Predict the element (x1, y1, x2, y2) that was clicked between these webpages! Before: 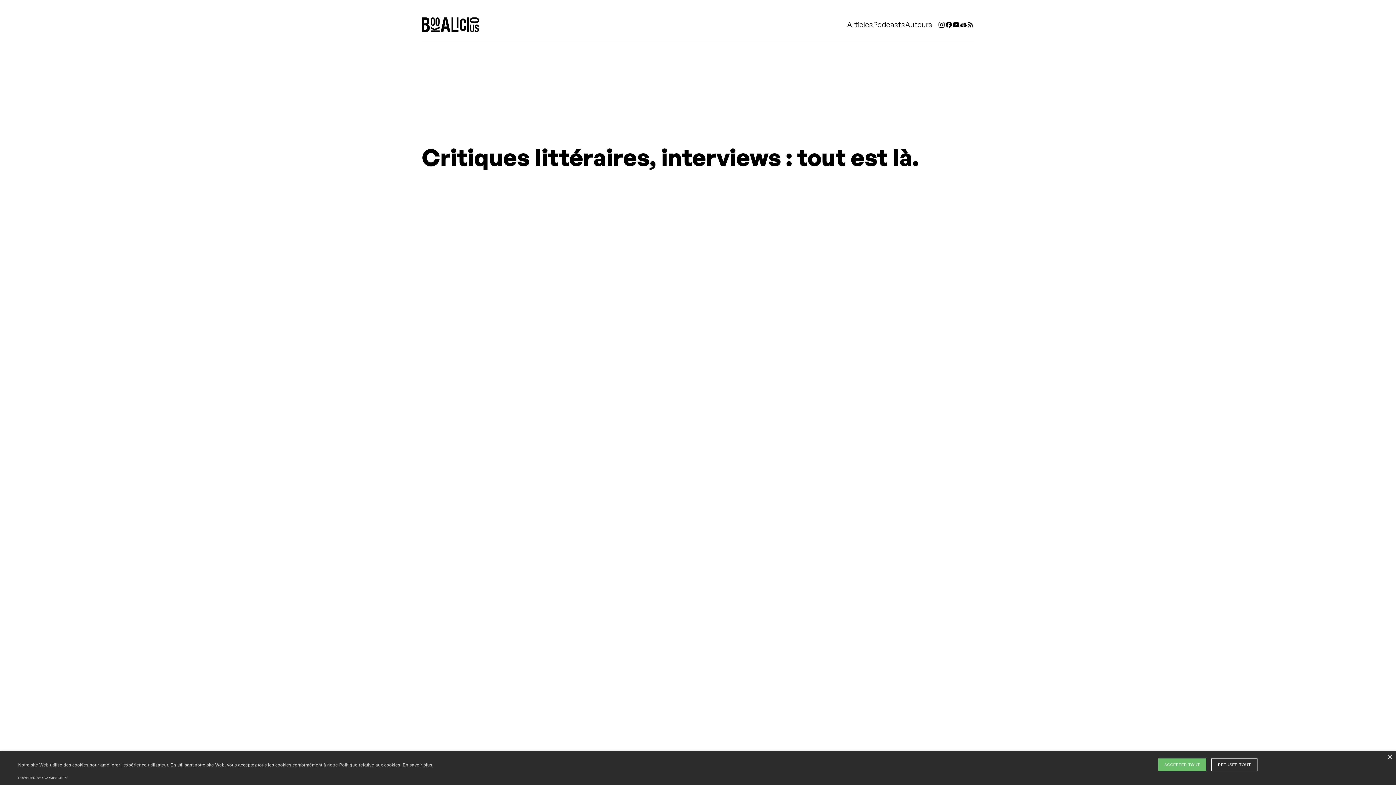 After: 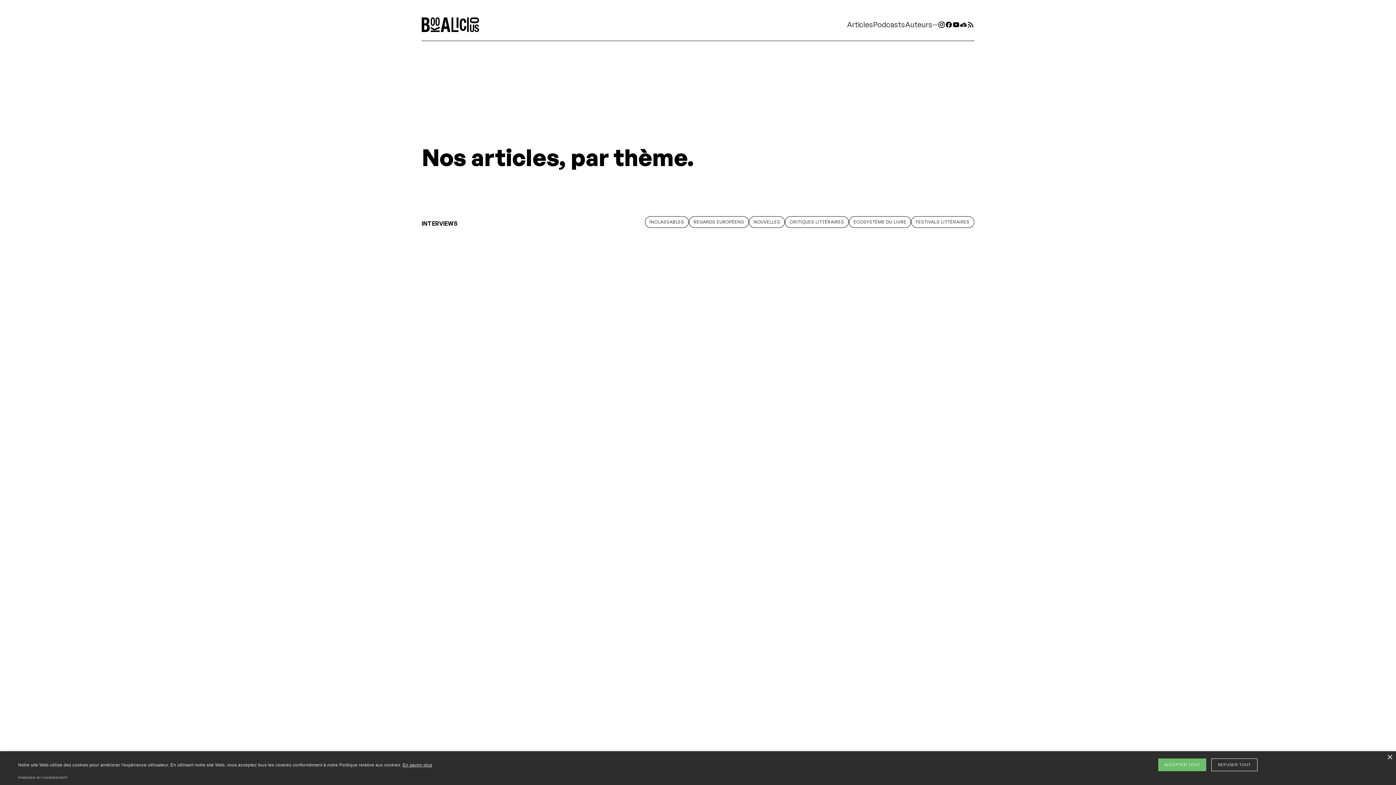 Action: label: INTERVIEWS
INTERVIEWS bbox: (551, 316, 588, 332)